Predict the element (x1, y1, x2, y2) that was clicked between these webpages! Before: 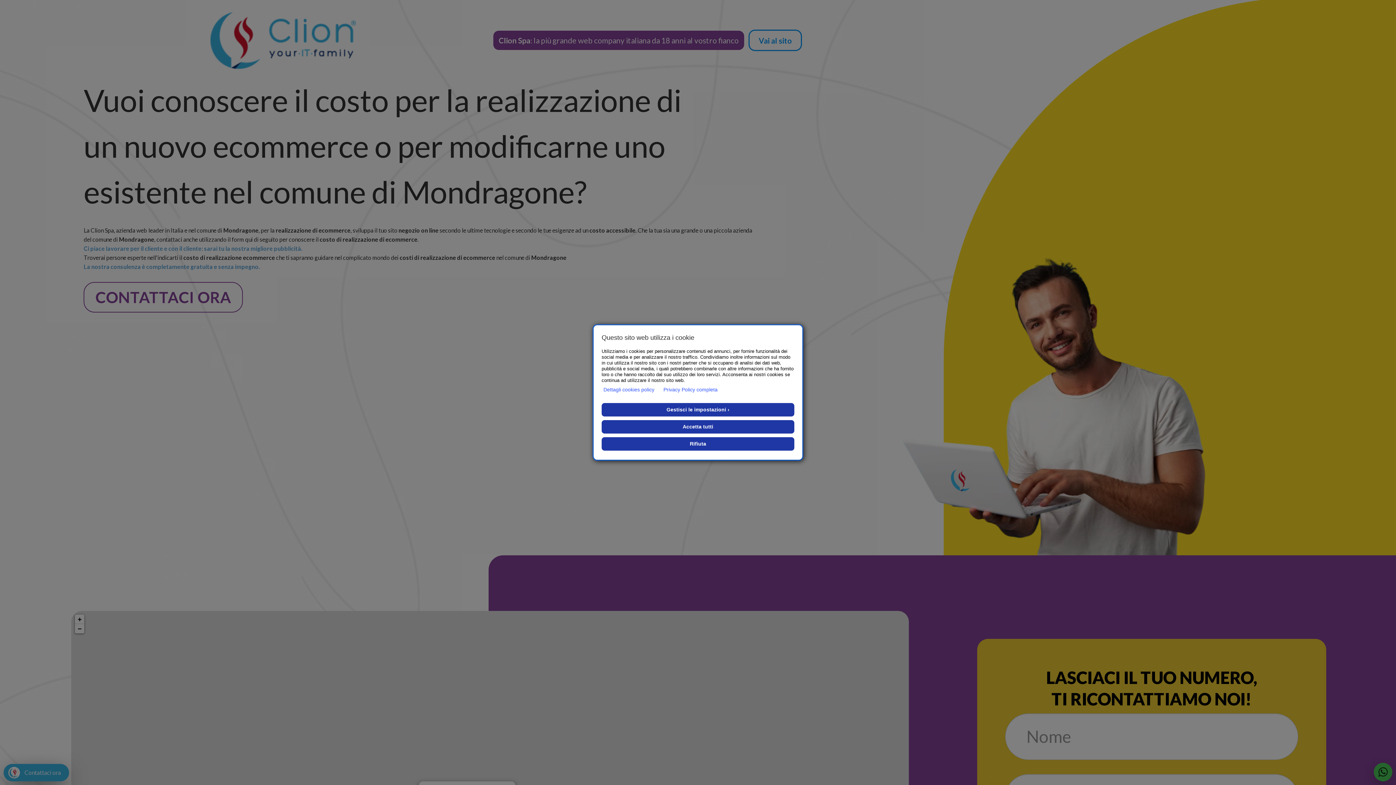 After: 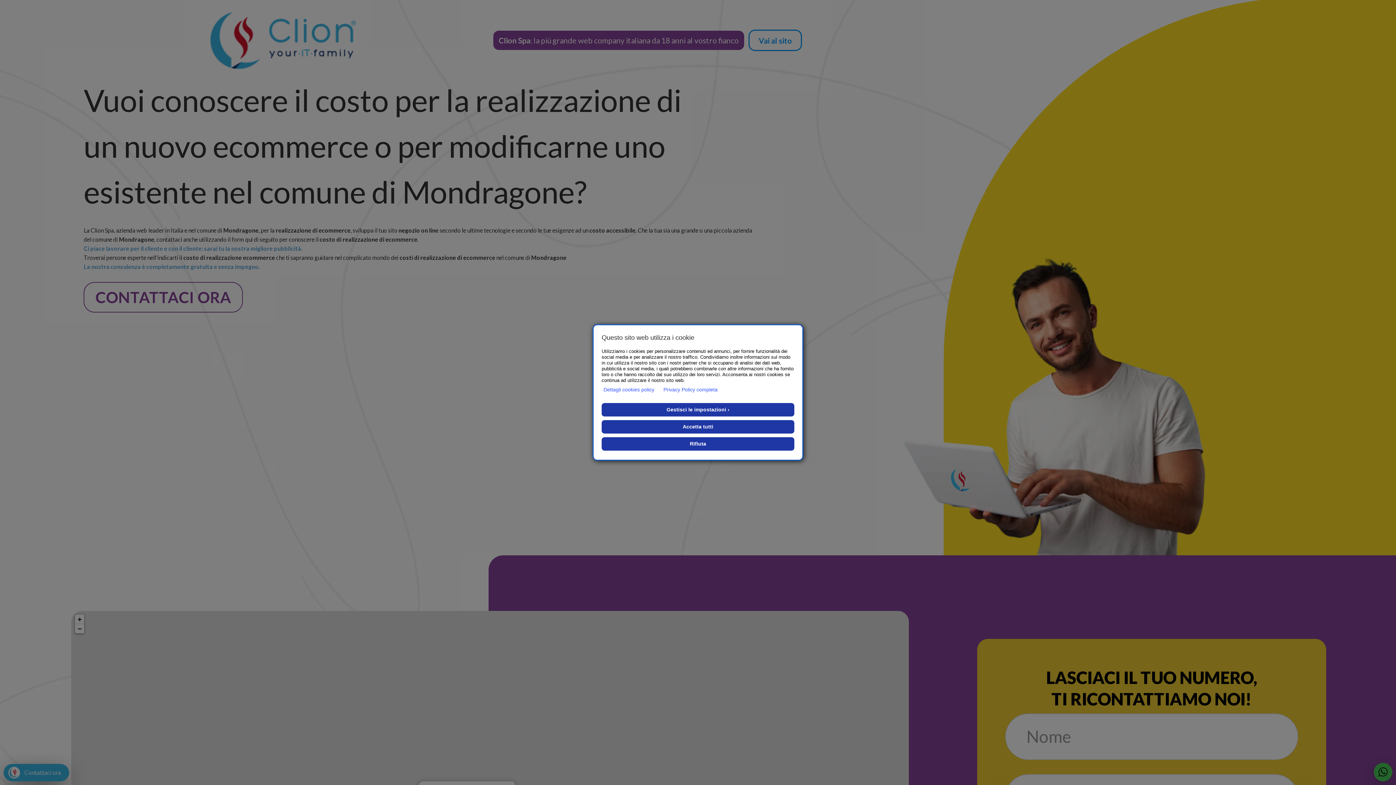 Action: bbox: (663, 385, 717, 394) label: Privacy Policy completa